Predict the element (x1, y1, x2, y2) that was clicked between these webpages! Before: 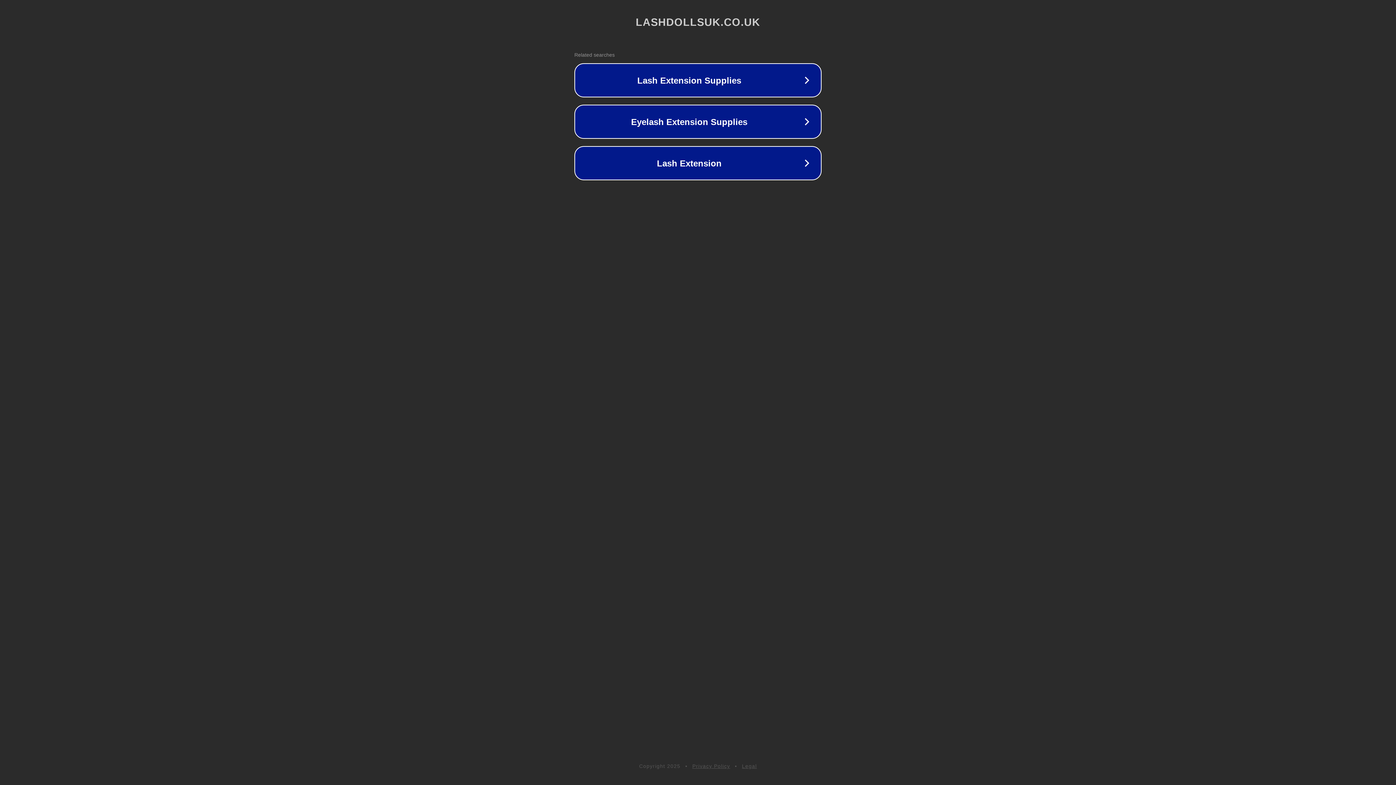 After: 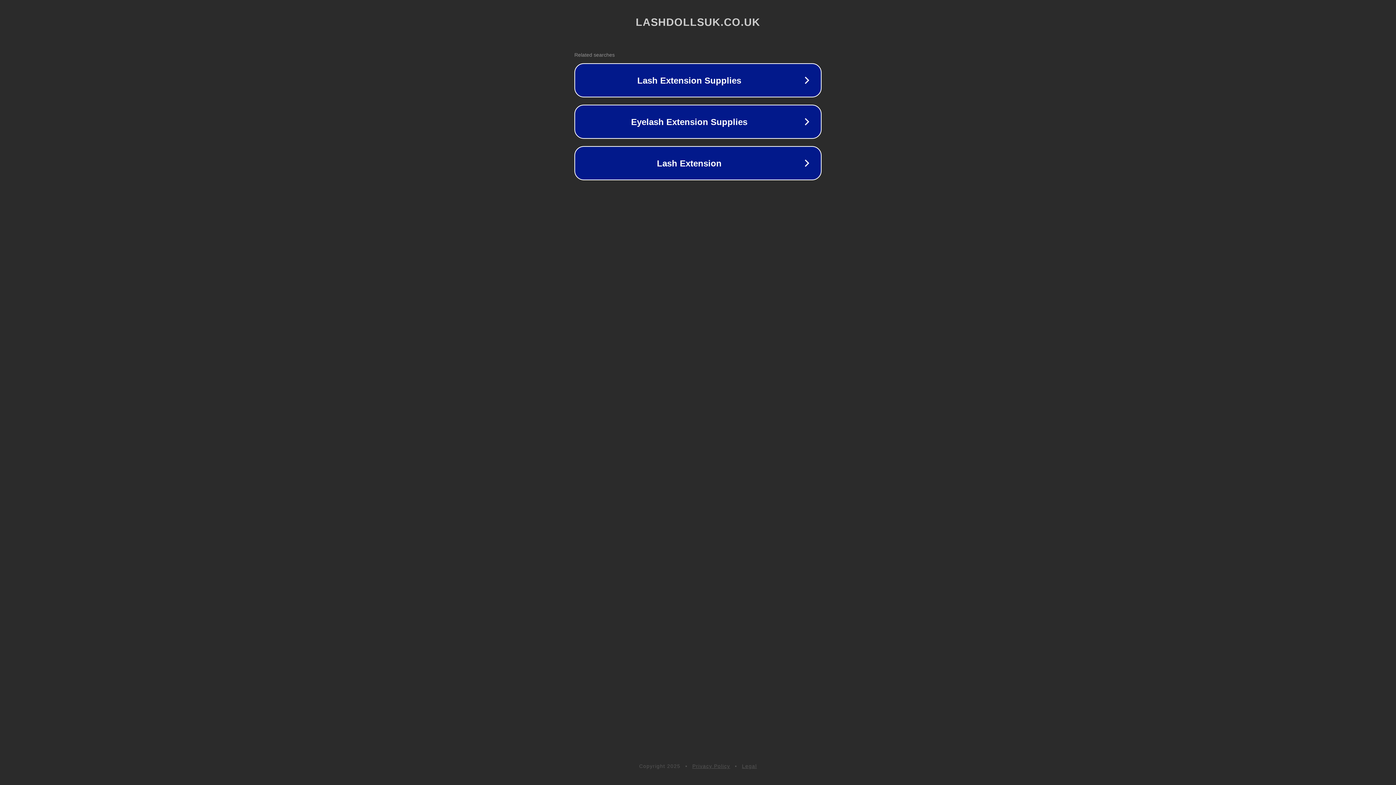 Action: bbox: (742, 763, 757, 769) label: Legal